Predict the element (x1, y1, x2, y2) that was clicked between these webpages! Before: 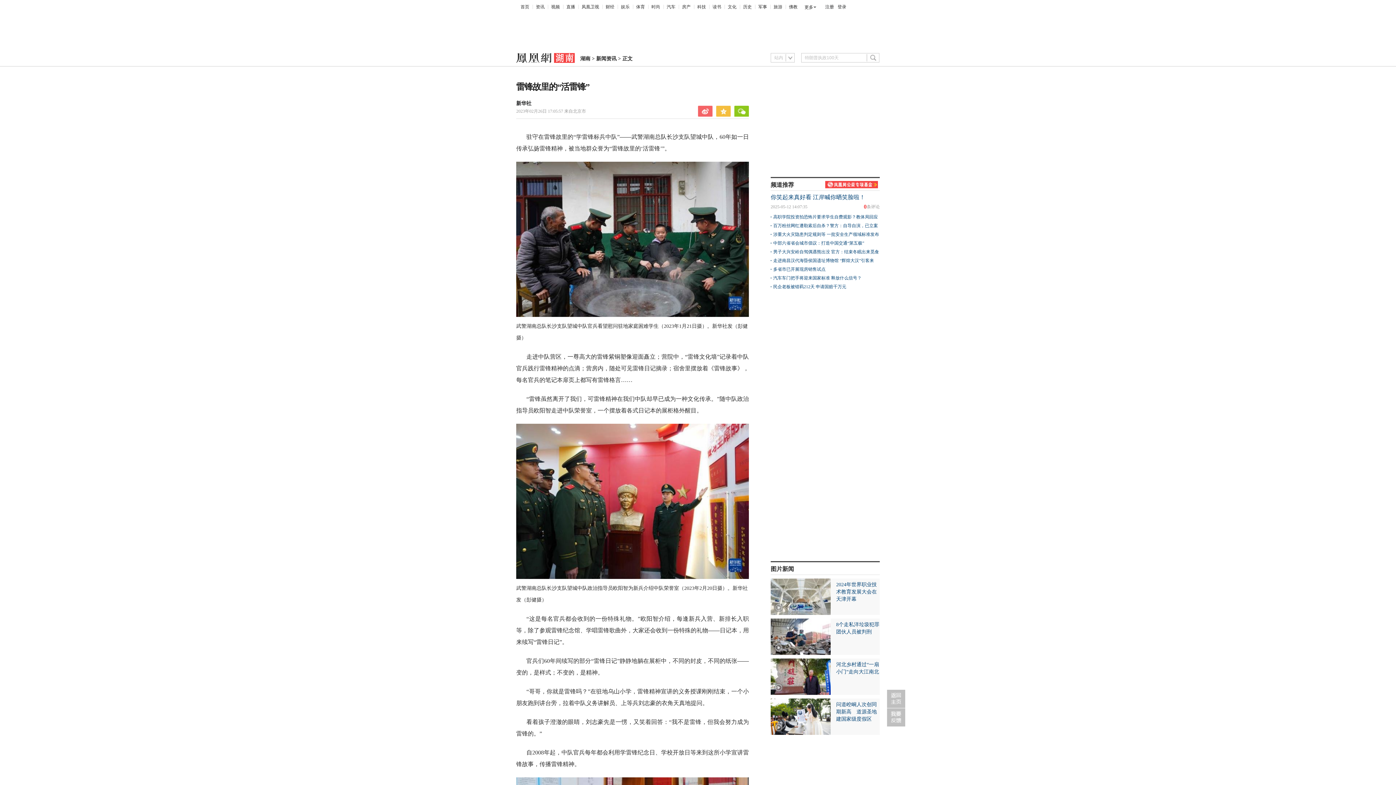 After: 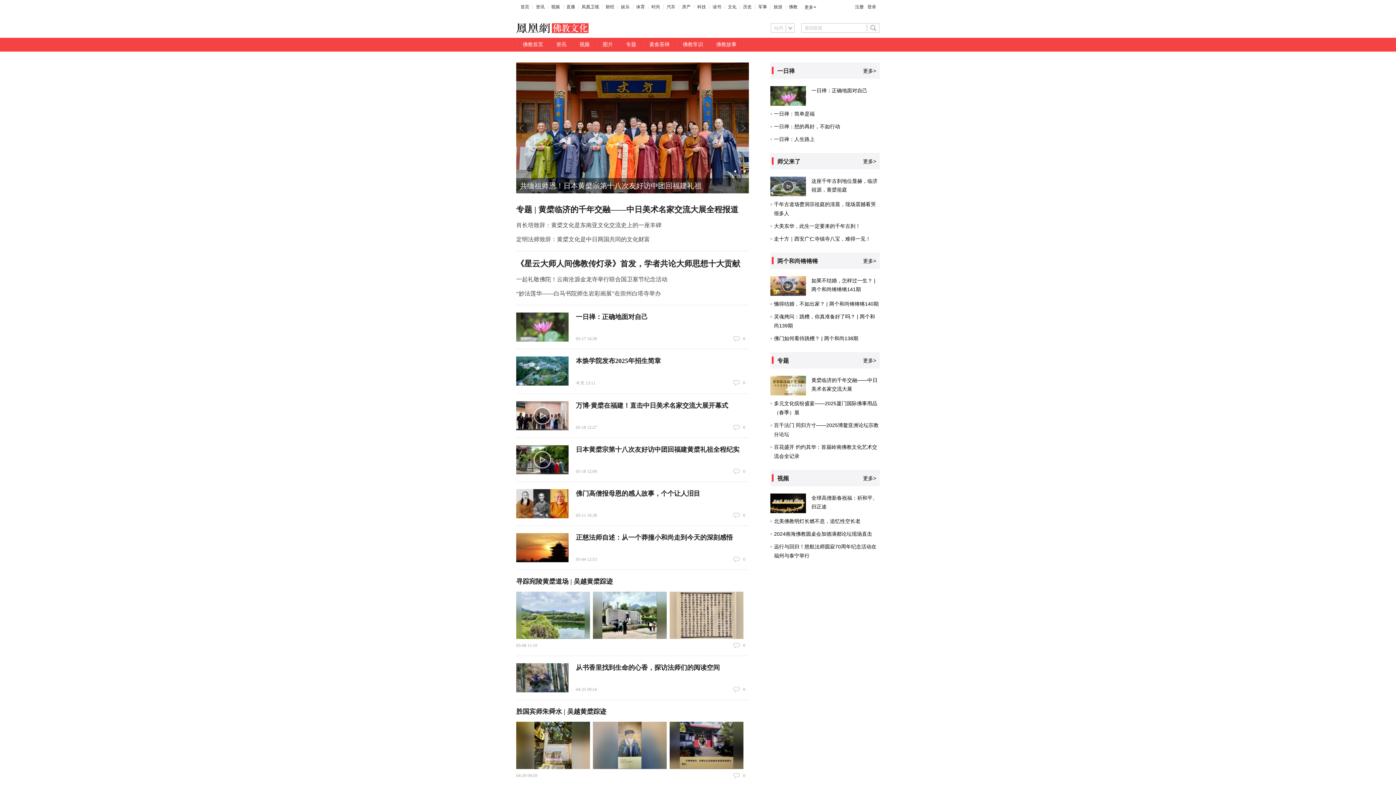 Action: bbox: (789, 4, 797, 9) label: 佛教